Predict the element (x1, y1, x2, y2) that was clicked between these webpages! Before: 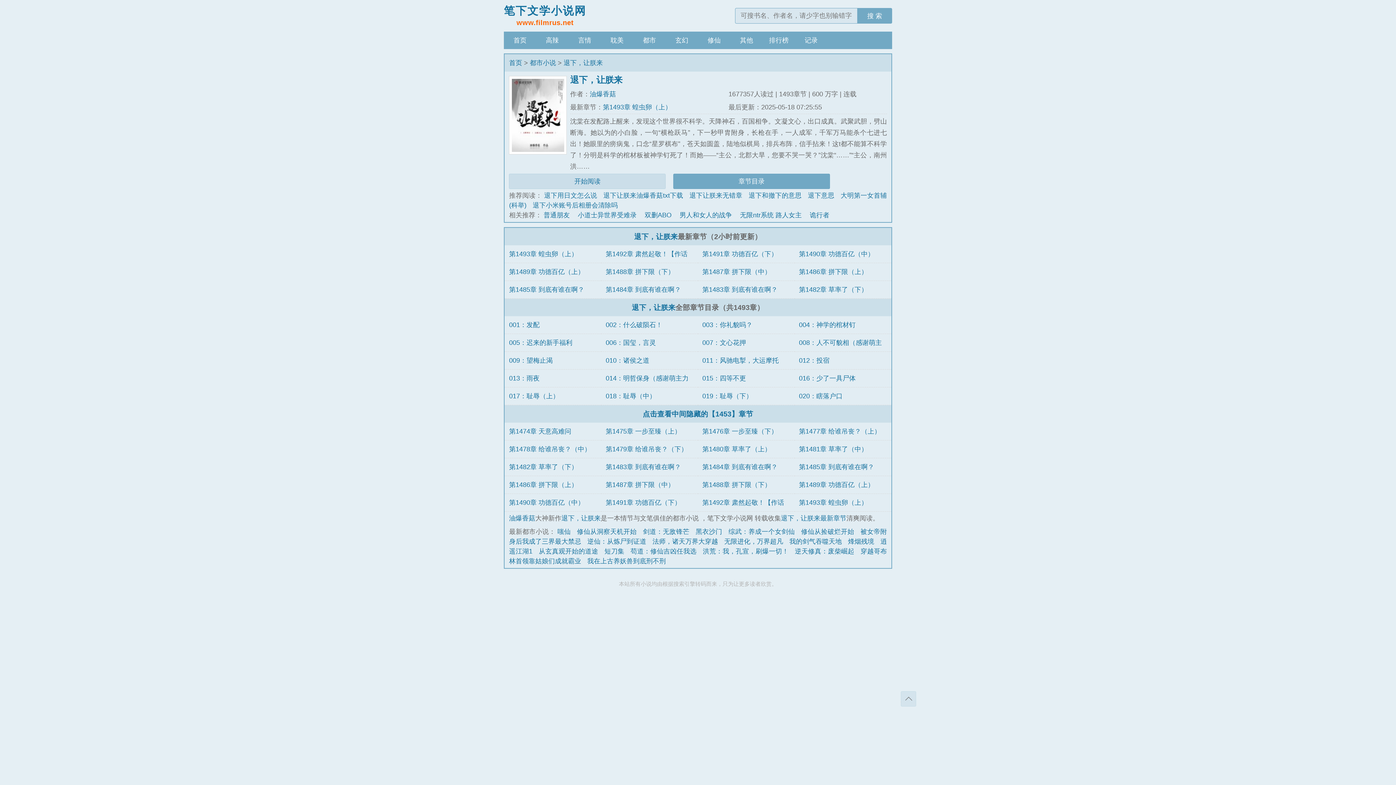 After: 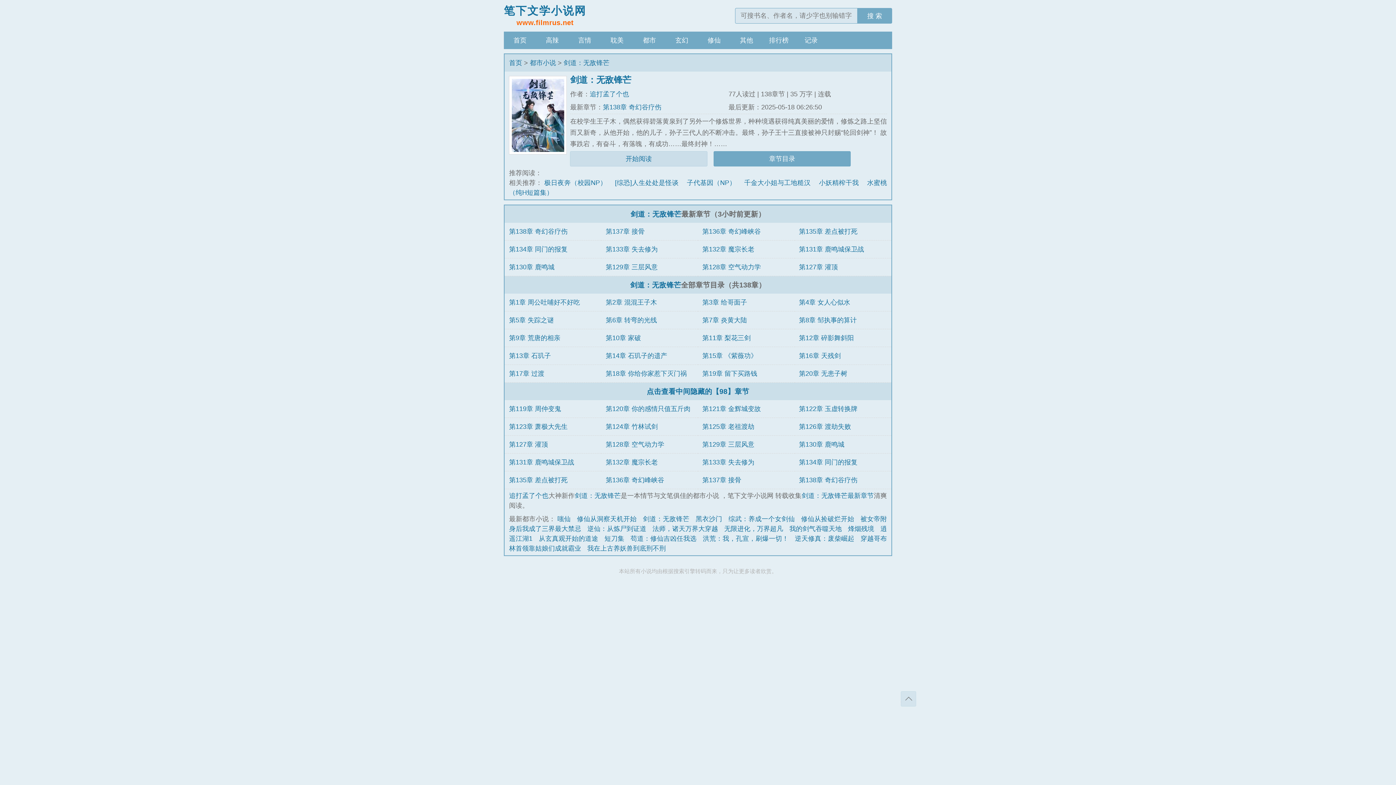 Action: label: 剑道：无敌锋芒 bbox: (643, 528, 689, 535)